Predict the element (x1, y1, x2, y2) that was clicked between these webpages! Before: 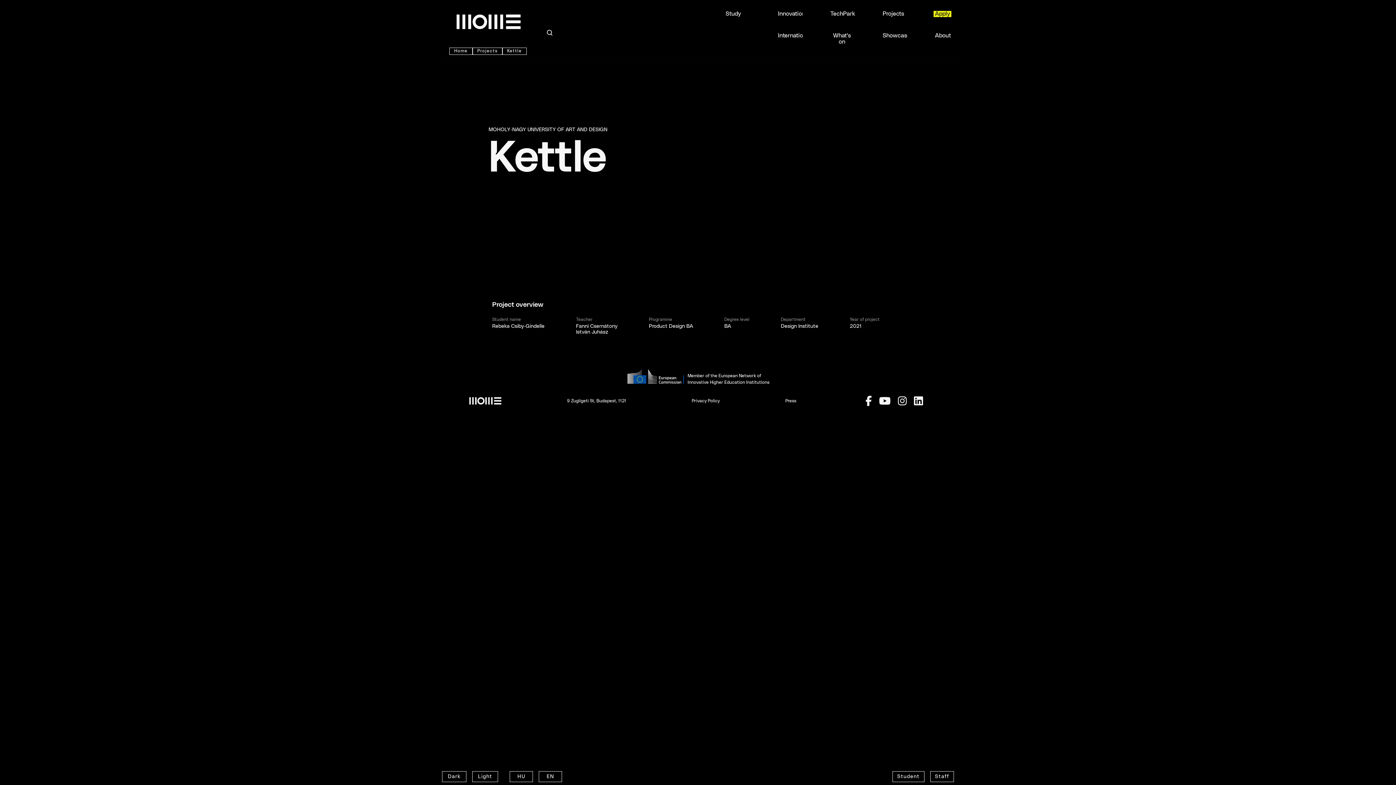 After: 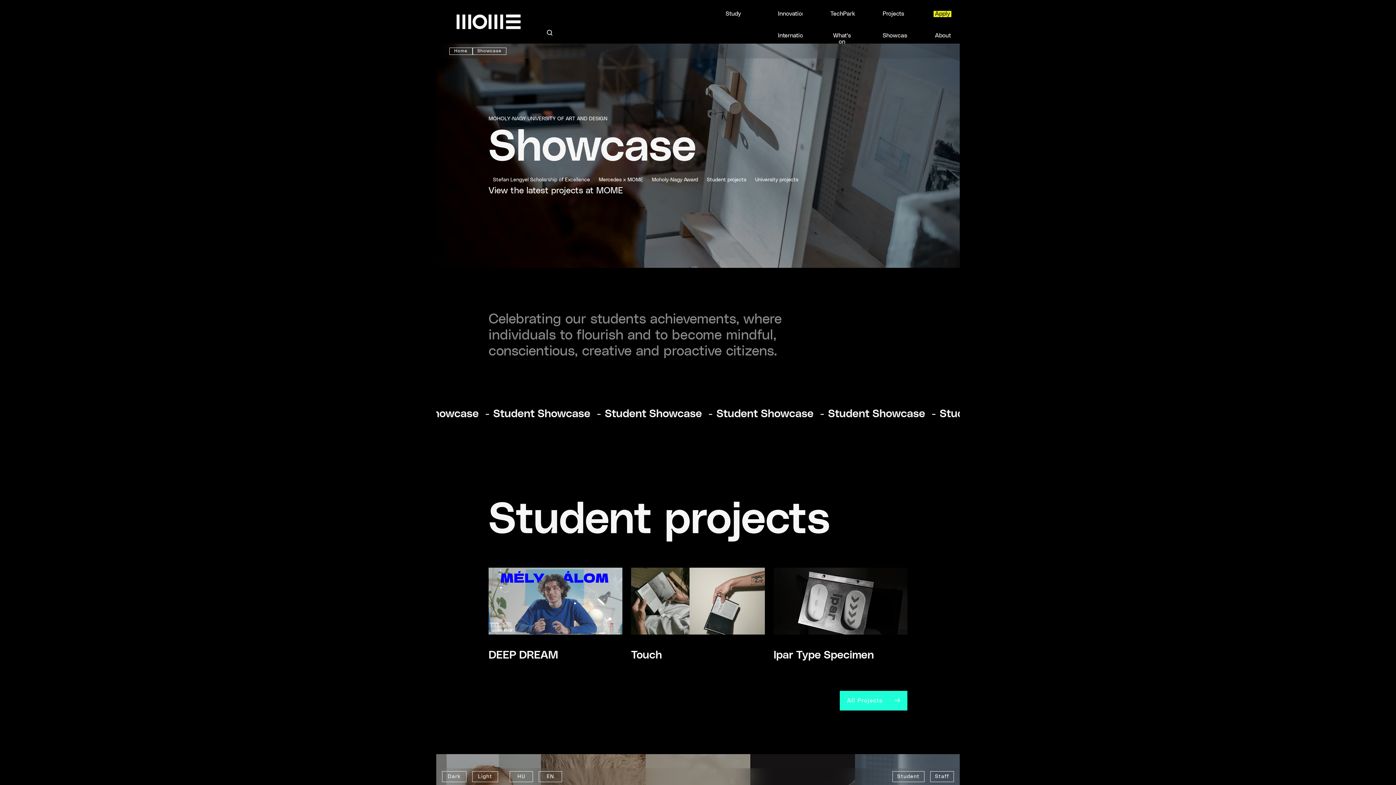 Action: label: Showcase bbox: (881, 32, 912, 38)